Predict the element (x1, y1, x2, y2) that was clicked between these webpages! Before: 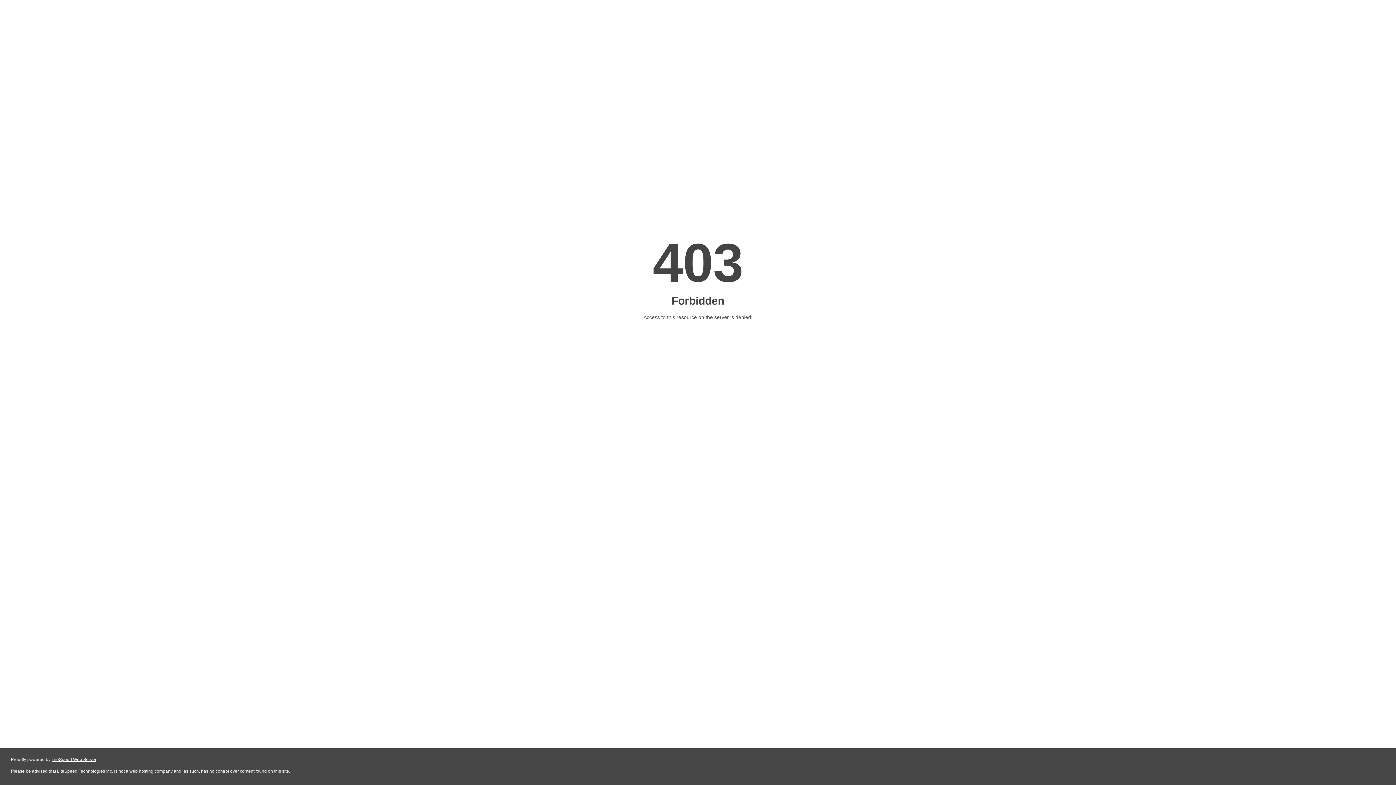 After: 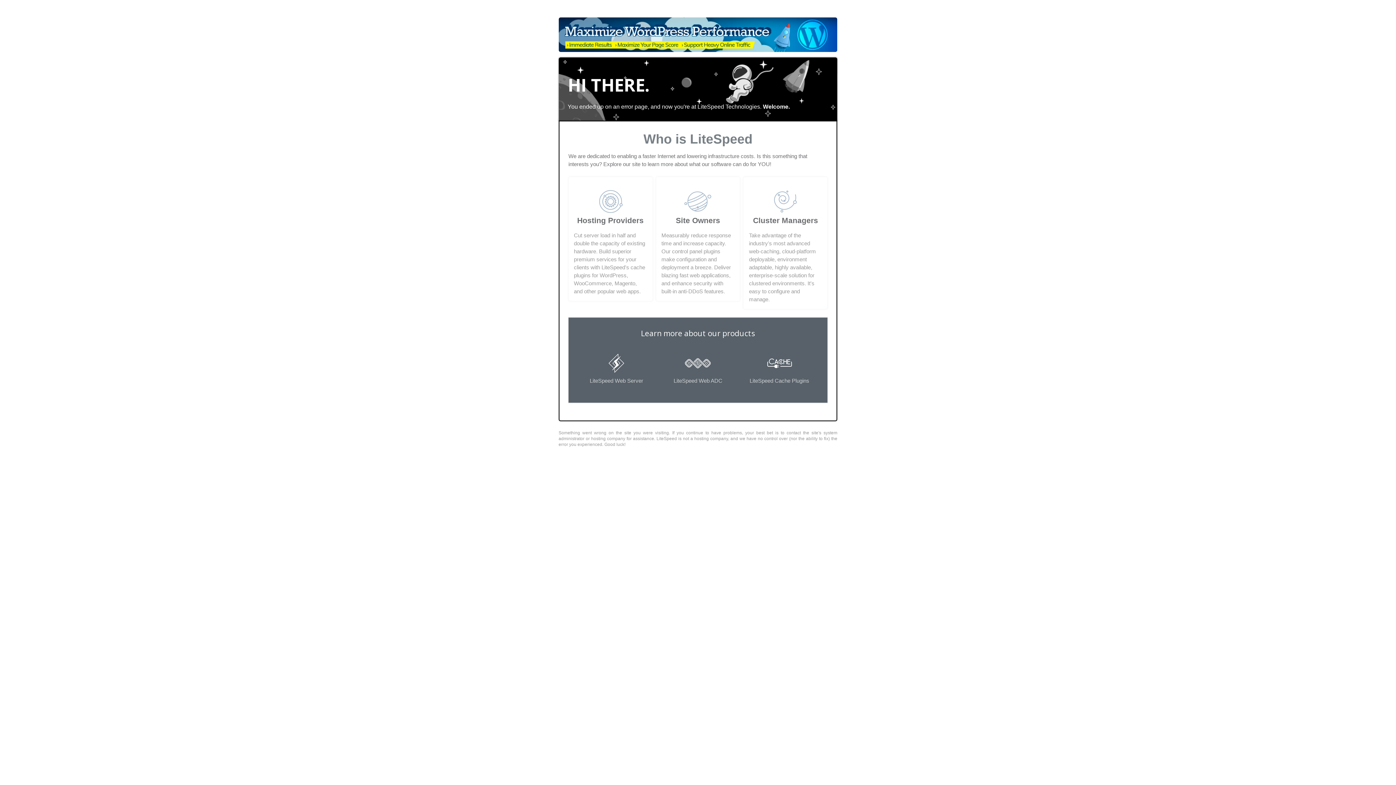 Action: label: LiteSpeed Web Server bbox: (51, 757, 96, 762)